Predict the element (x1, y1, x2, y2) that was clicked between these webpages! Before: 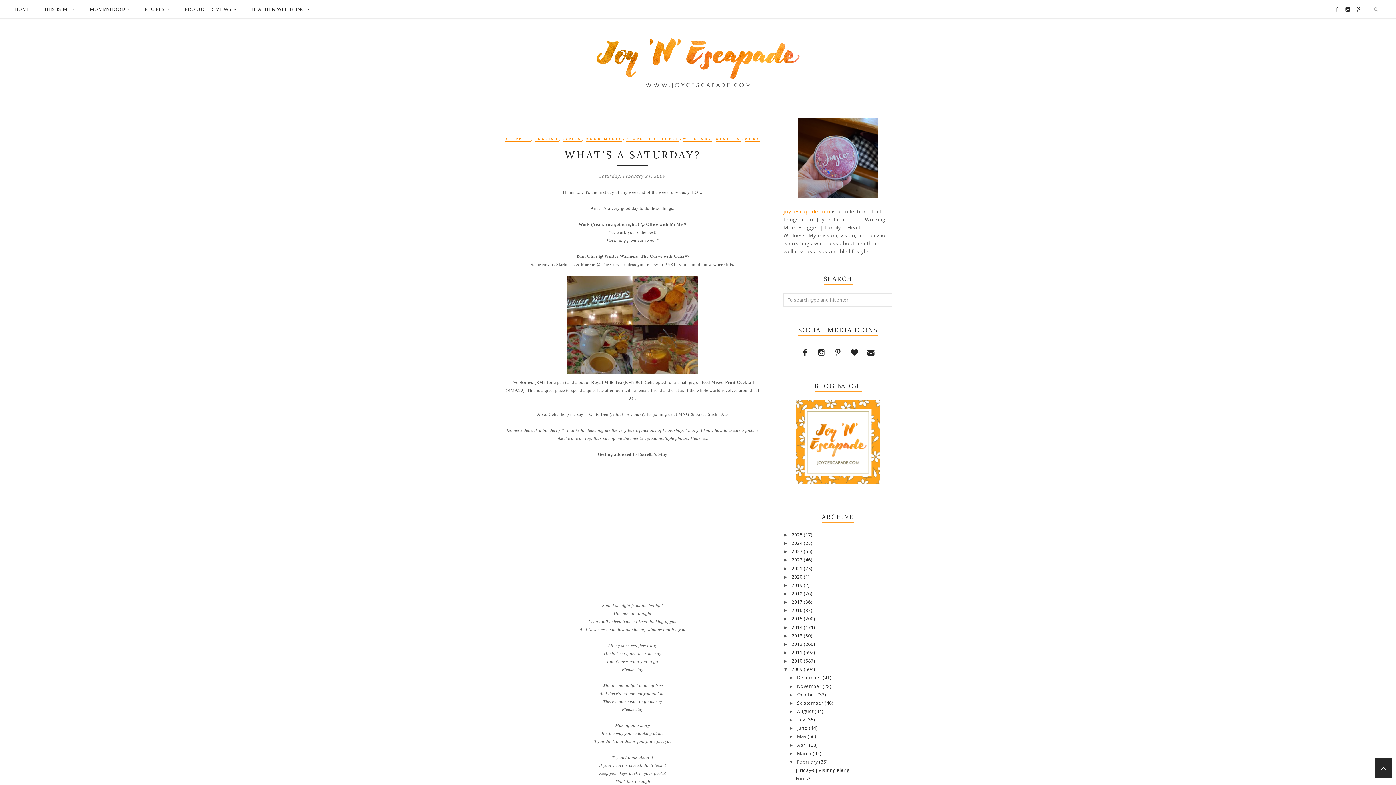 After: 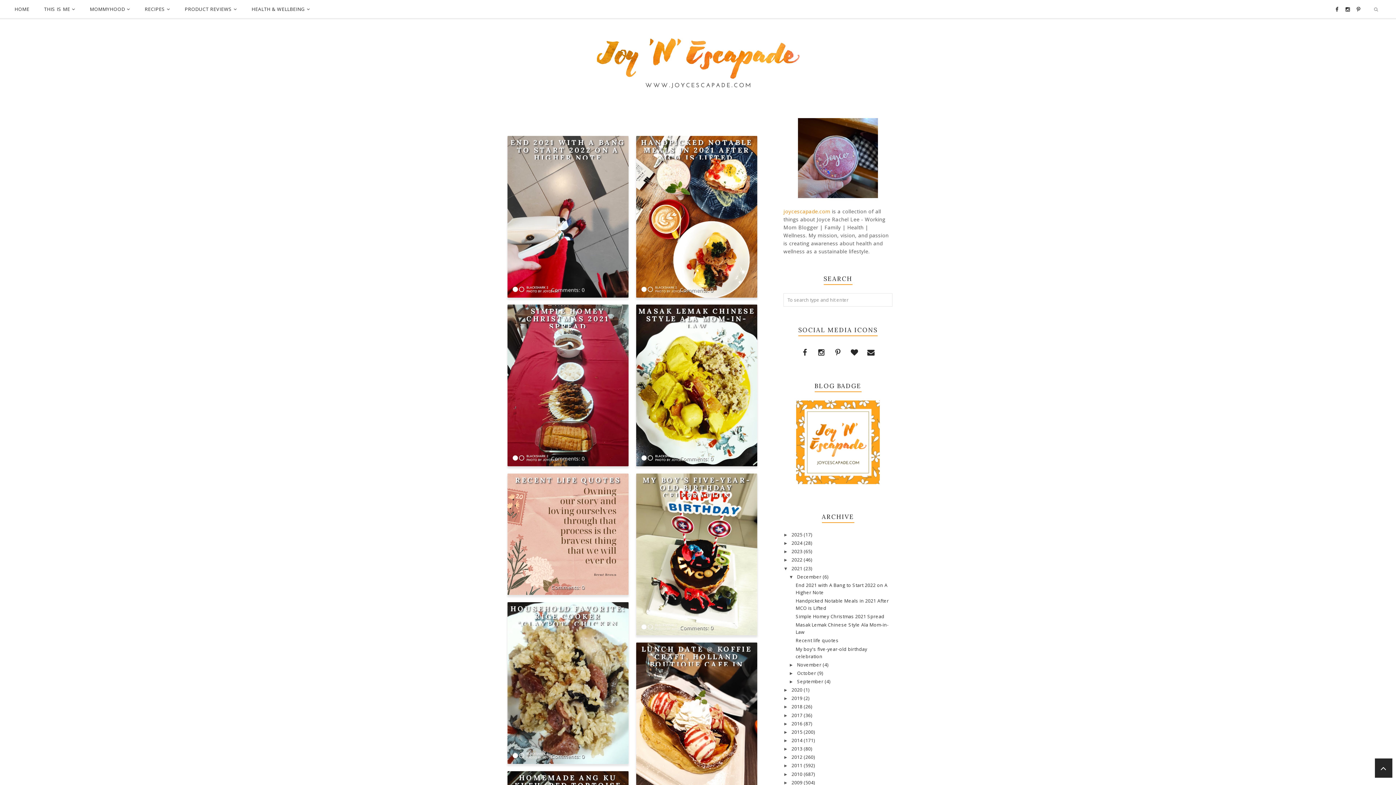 Action: bbox: (791, 565, 804, 571) label: 2021 